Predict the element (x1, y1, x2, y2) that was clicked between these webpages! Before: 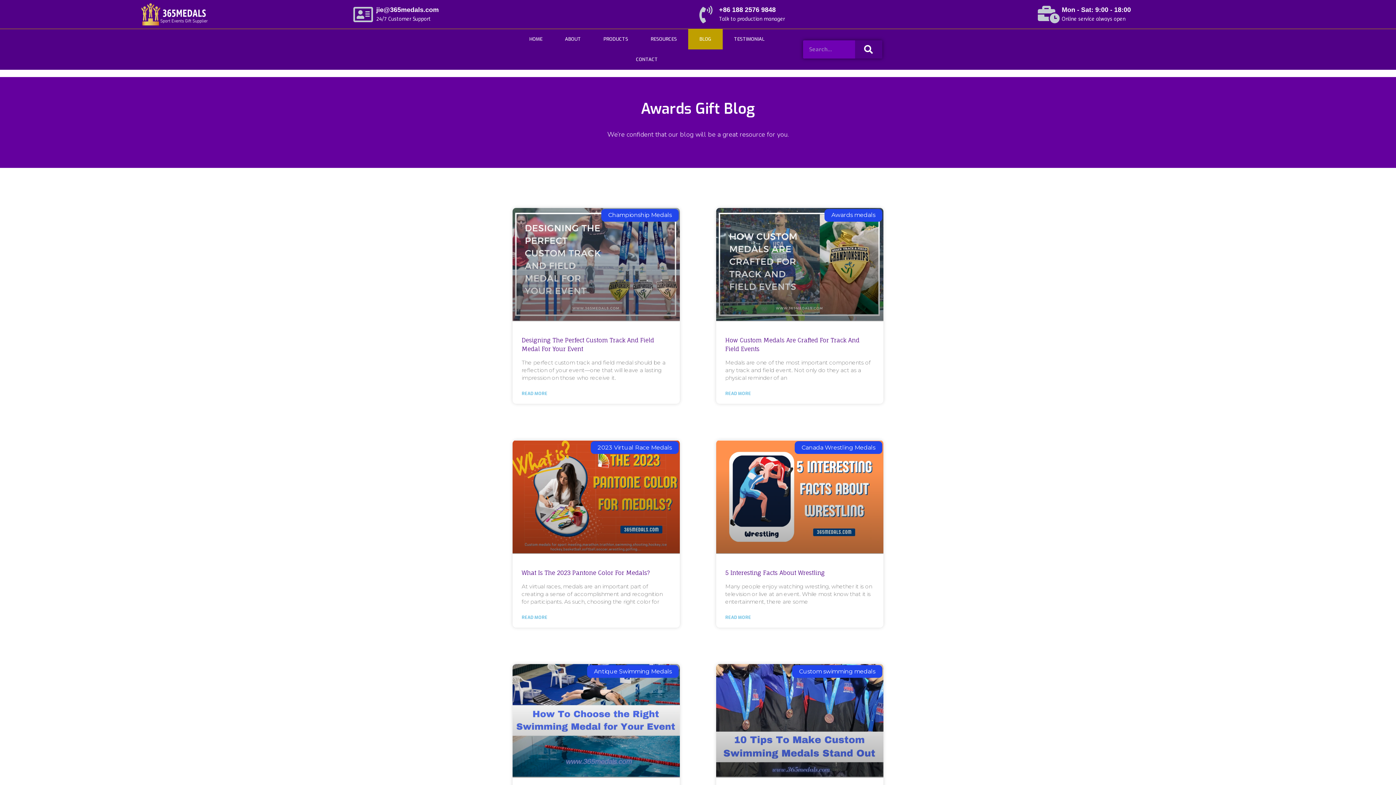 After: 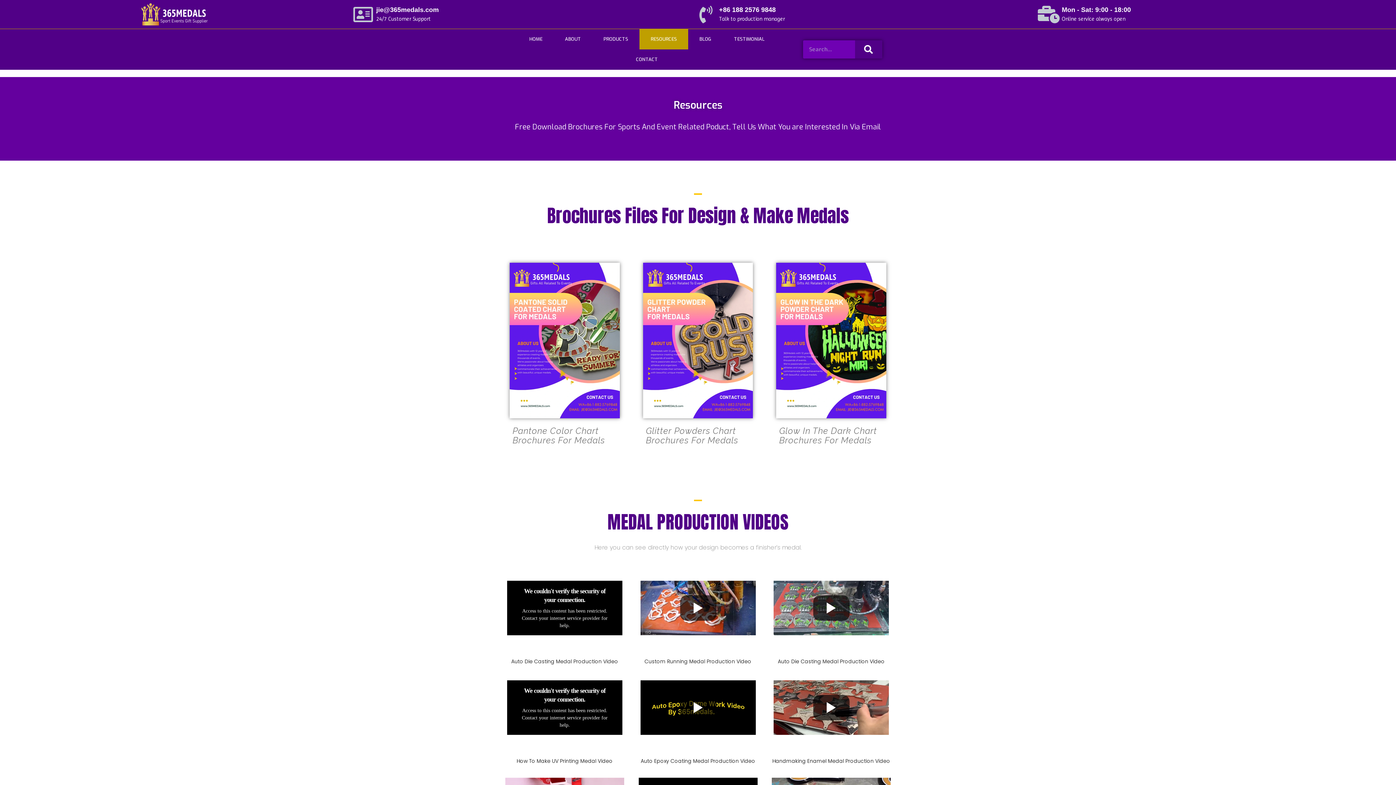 Action: label: RESOURCES bbox: (639, 29, 688, 49)